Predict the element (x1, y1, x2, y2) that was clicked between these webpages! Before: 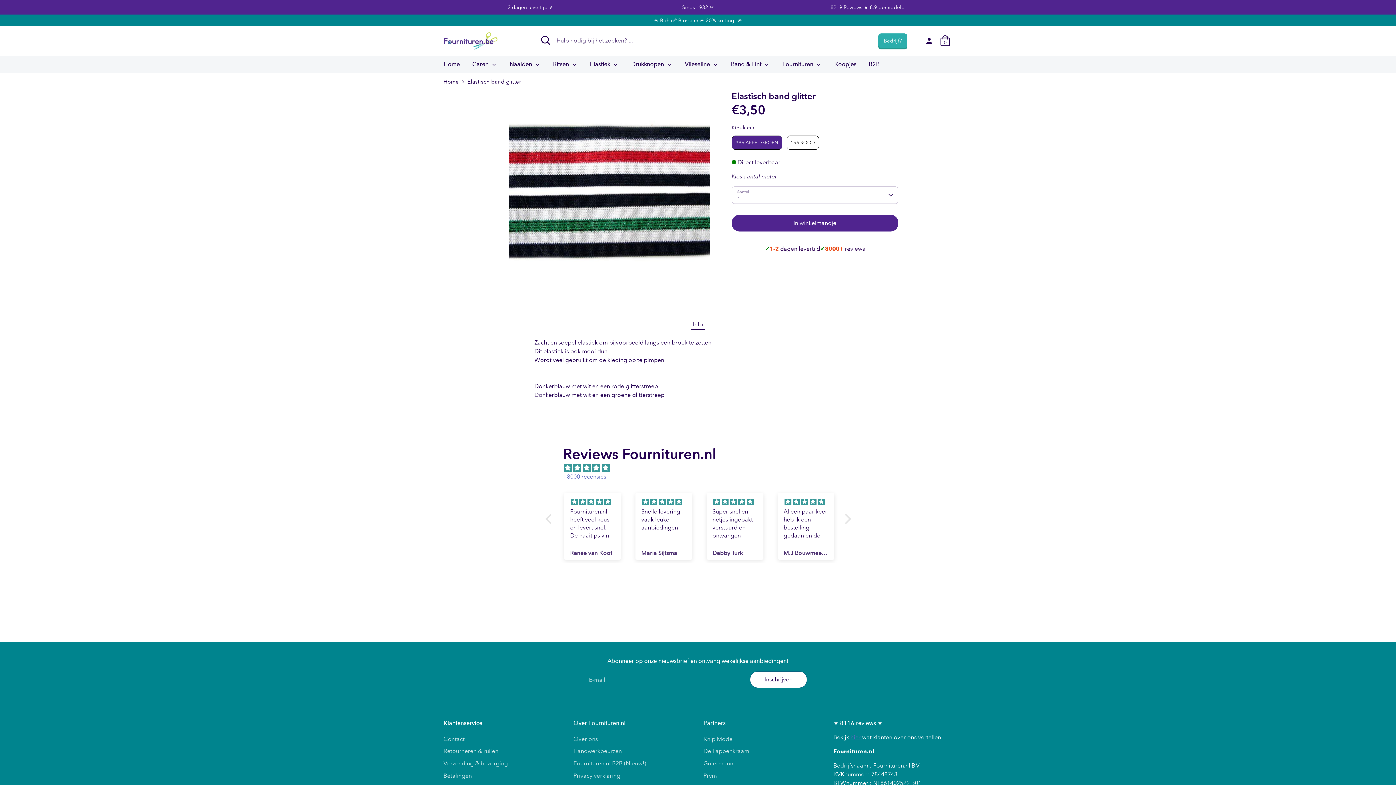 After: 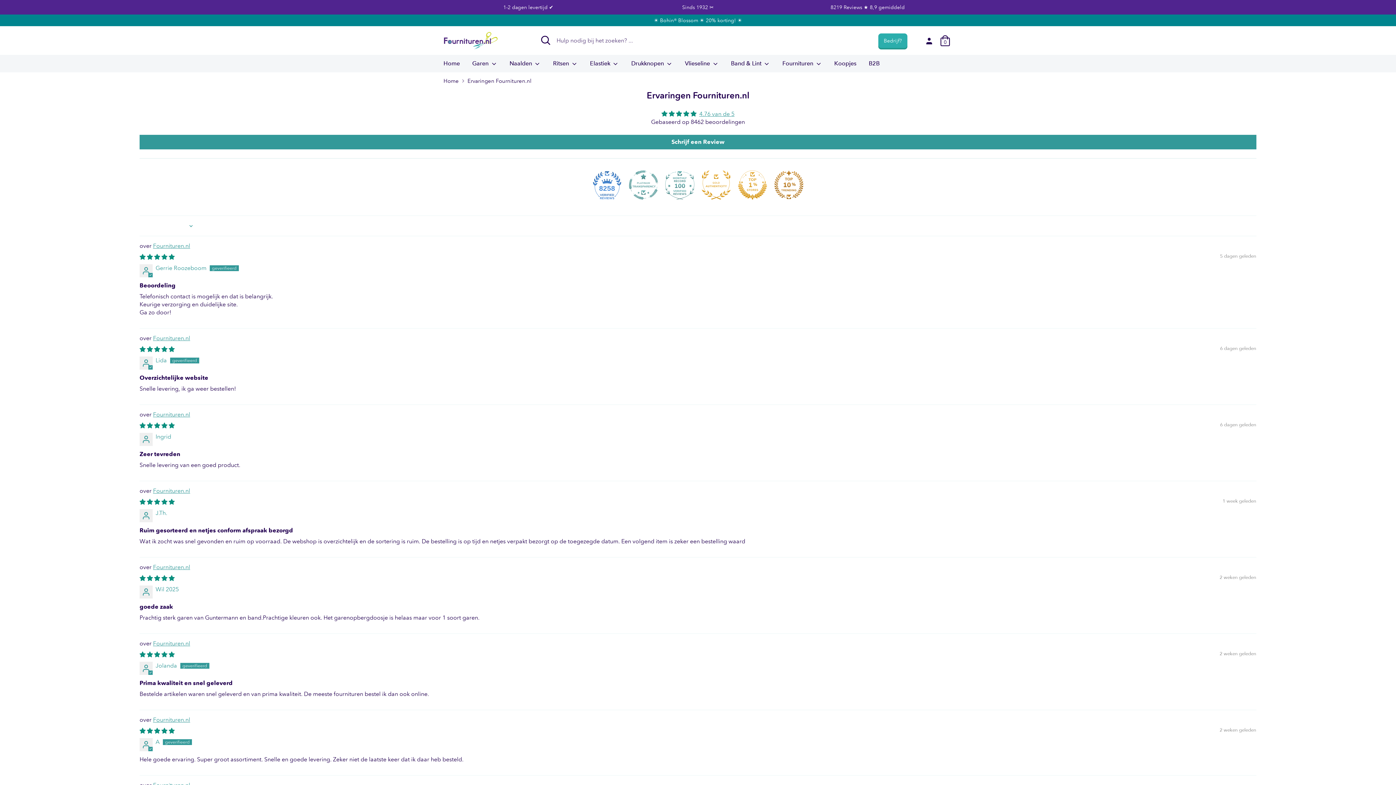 Action: label: 8000+ reviews bbox: (825, 244, 865, 253)